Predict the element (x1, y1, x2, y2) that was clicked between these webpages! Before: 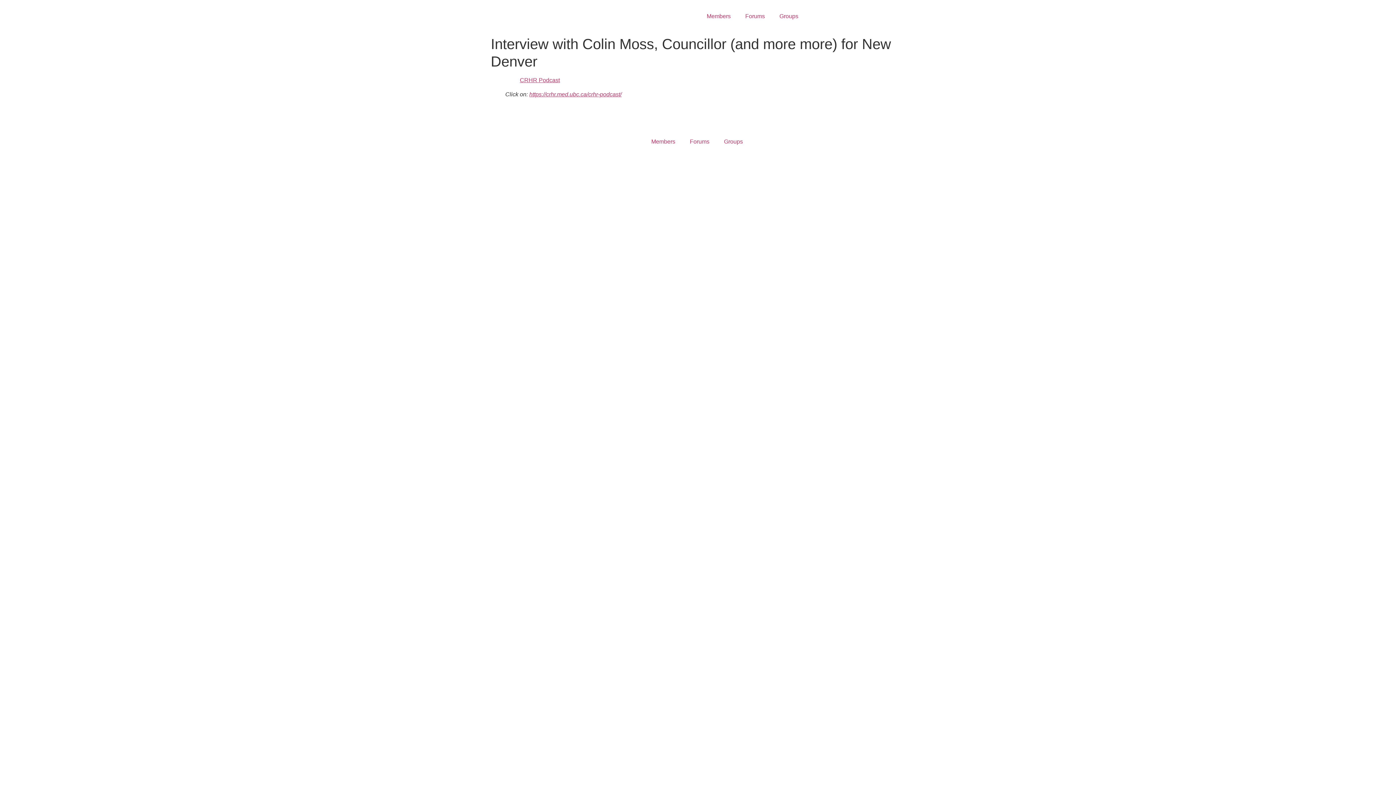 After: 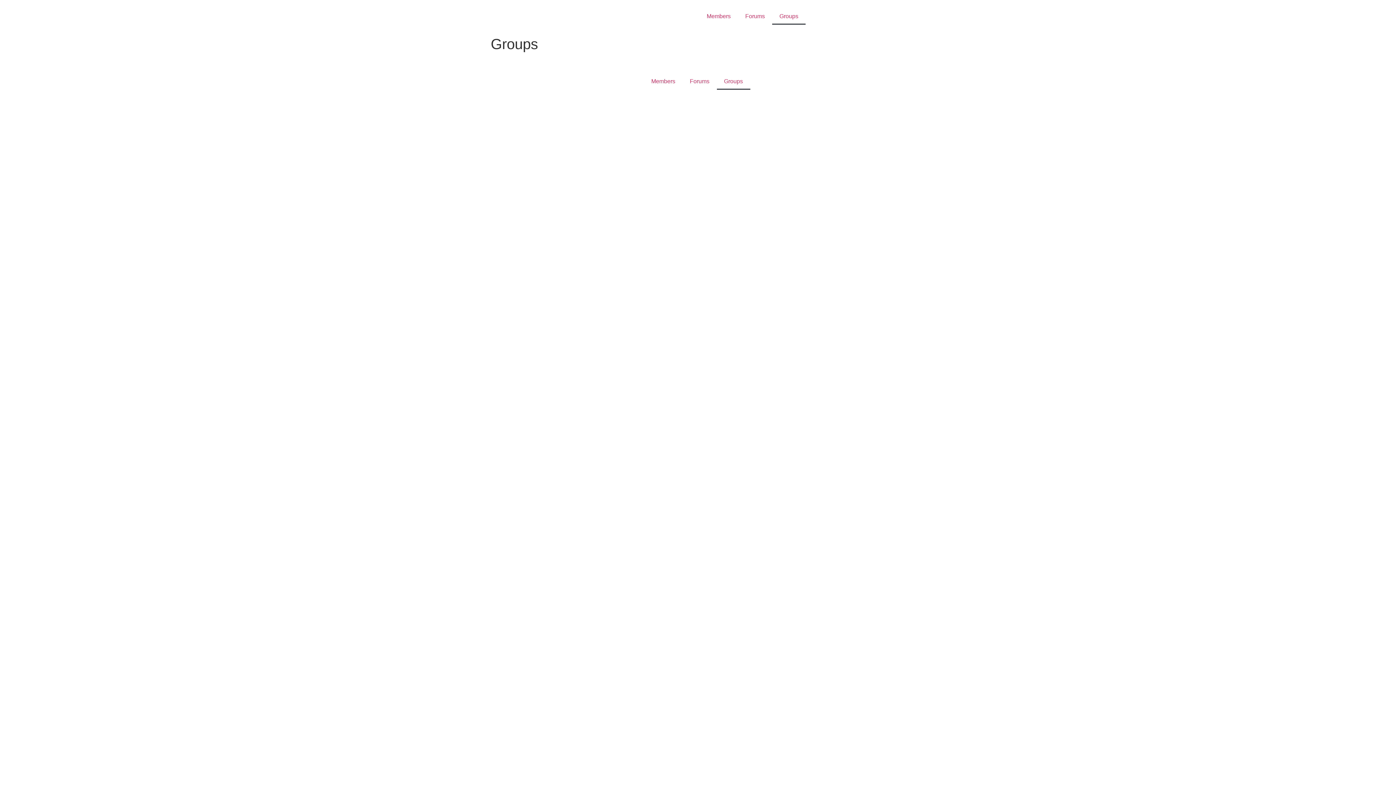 Action: label: Groups bbox: (716, 133, 750, 150)